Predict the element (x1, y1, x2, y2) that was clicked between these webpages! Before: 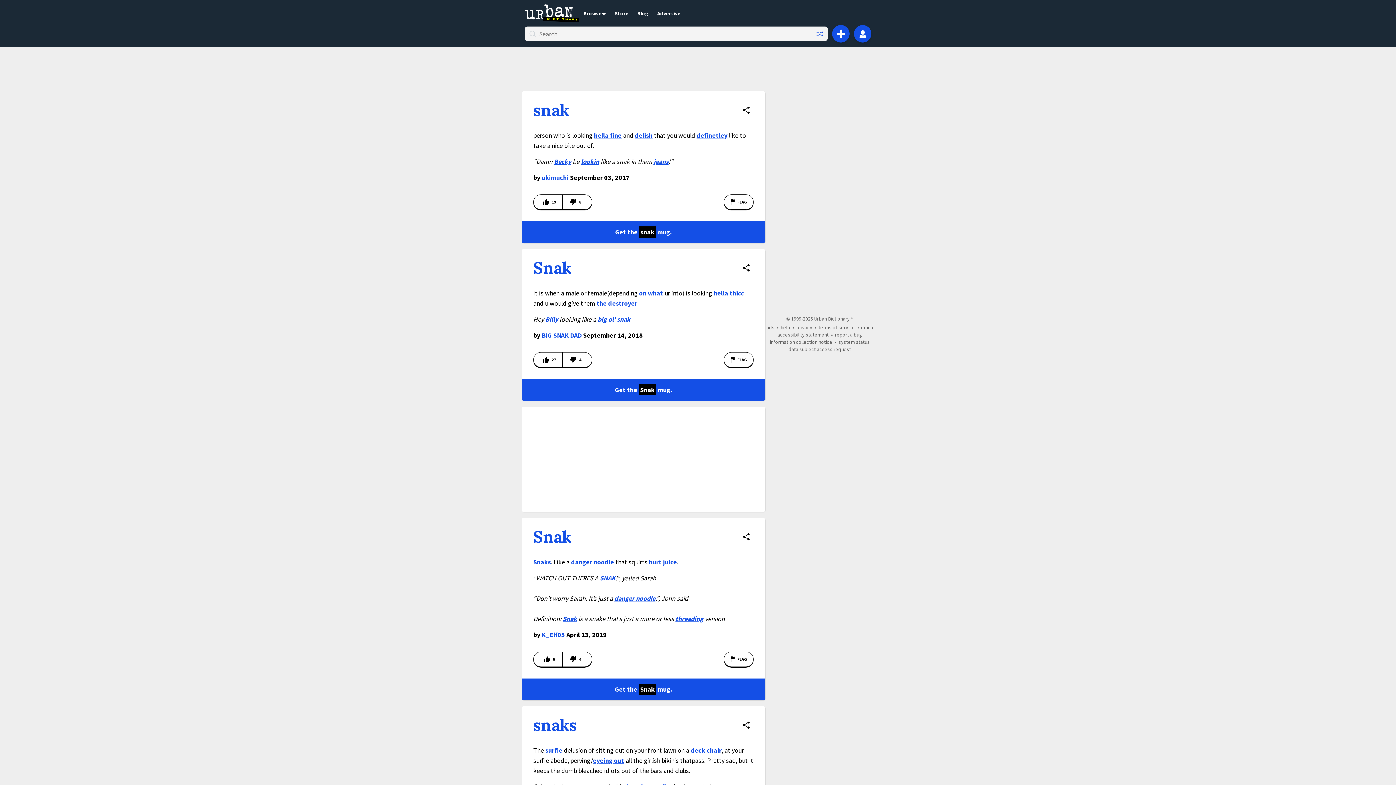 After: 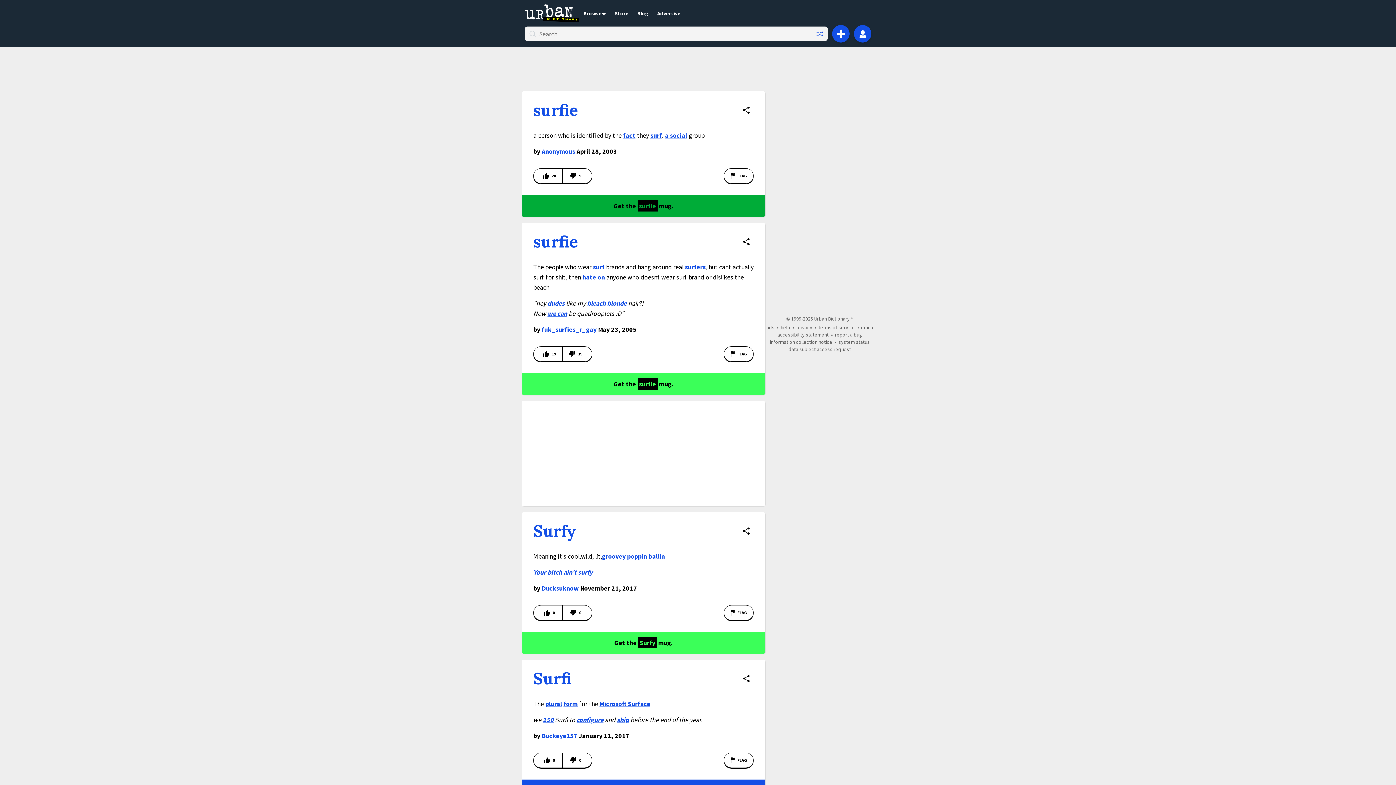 Action: bbox: (545, 746, 562, 754) label: surfie